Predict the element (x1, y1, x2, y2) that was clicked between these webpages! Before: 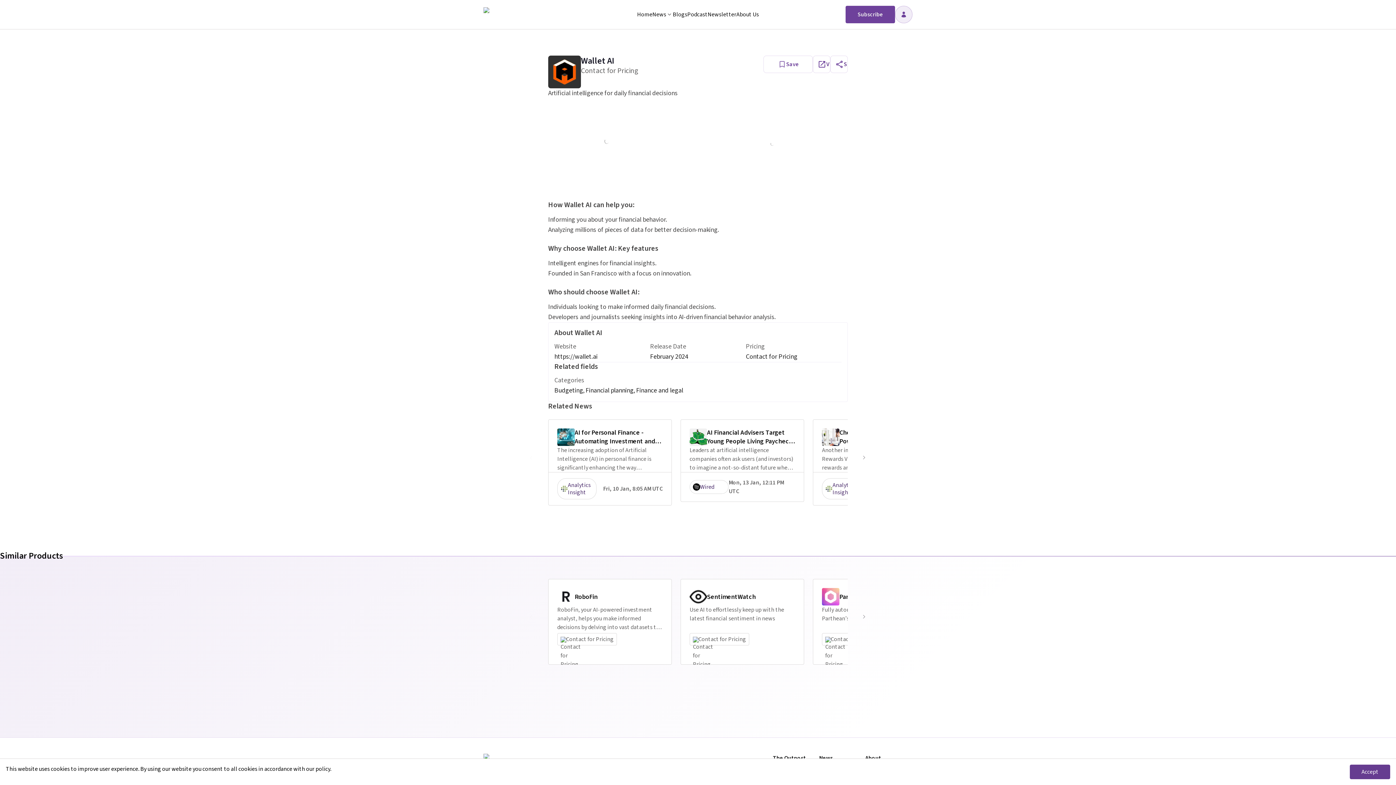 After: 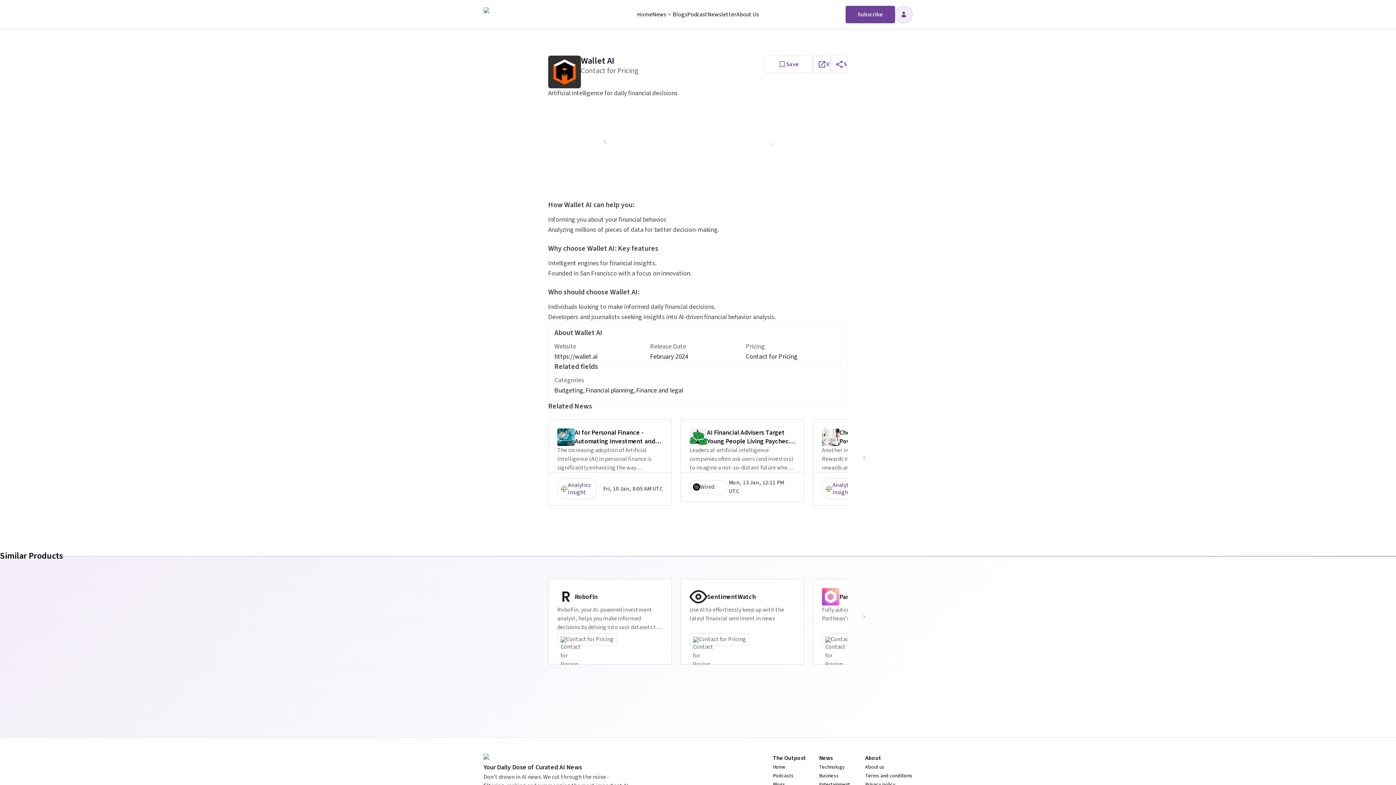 Action: label: Accept bbox: (1350, 765, 1390, 779)